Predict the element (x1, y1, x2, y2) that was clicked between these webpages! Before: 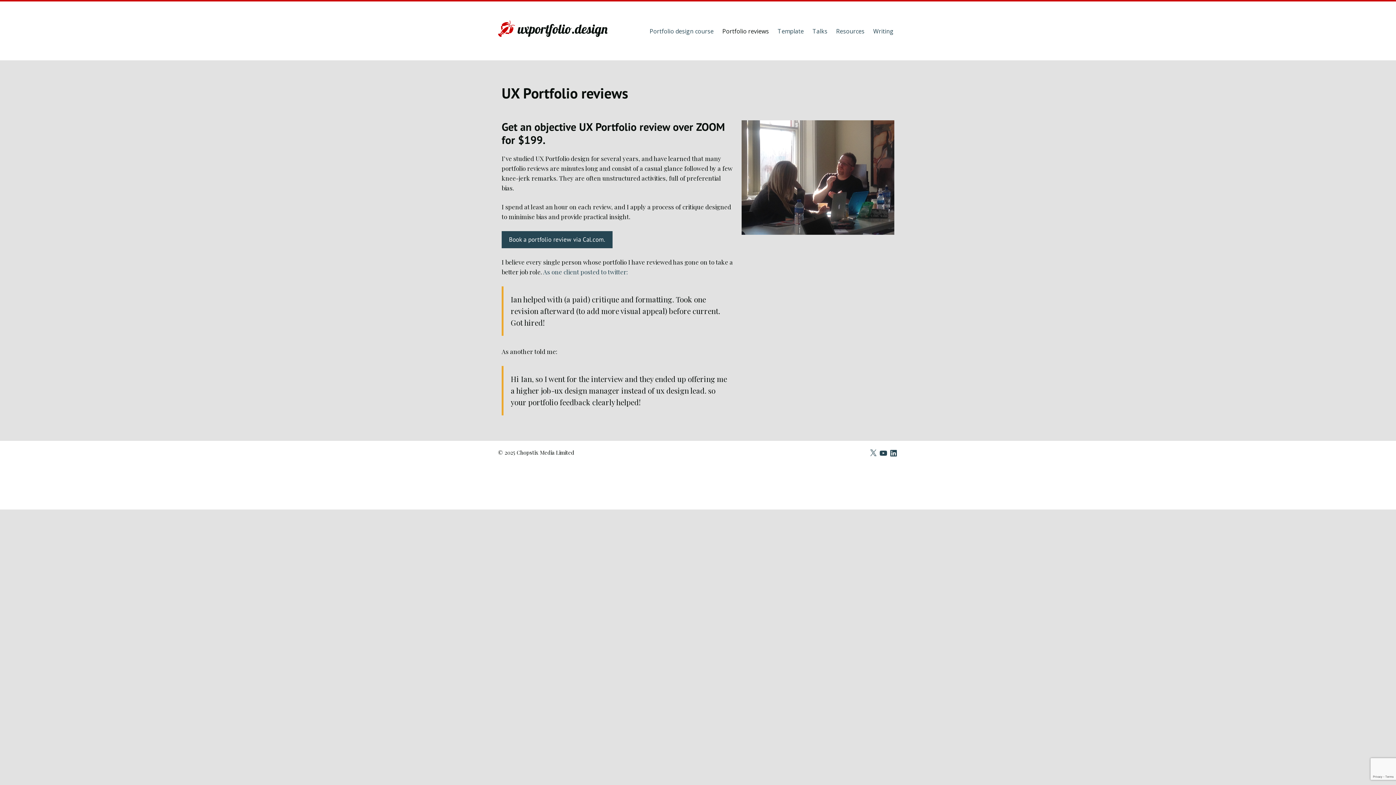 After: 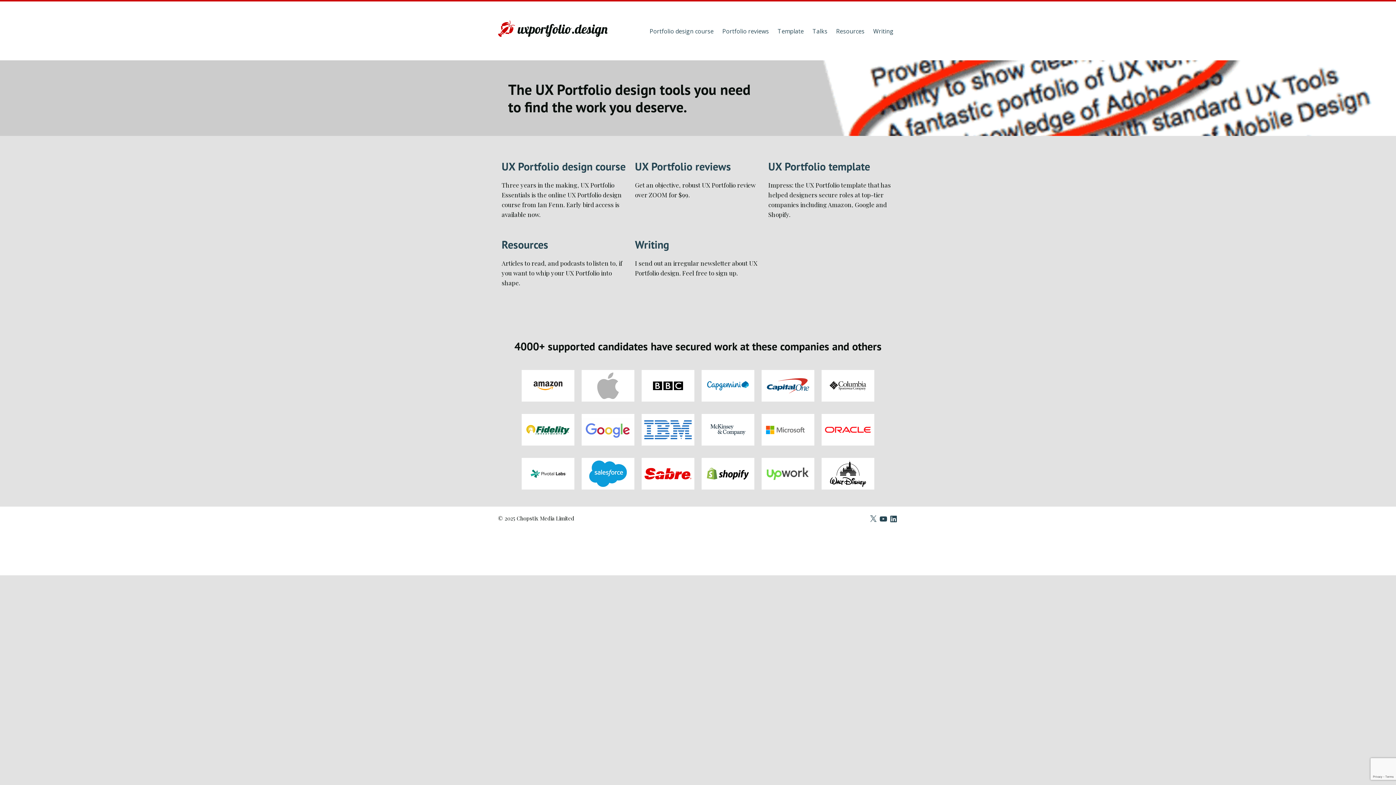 Action: bbox: (498, 23, 625, 31)